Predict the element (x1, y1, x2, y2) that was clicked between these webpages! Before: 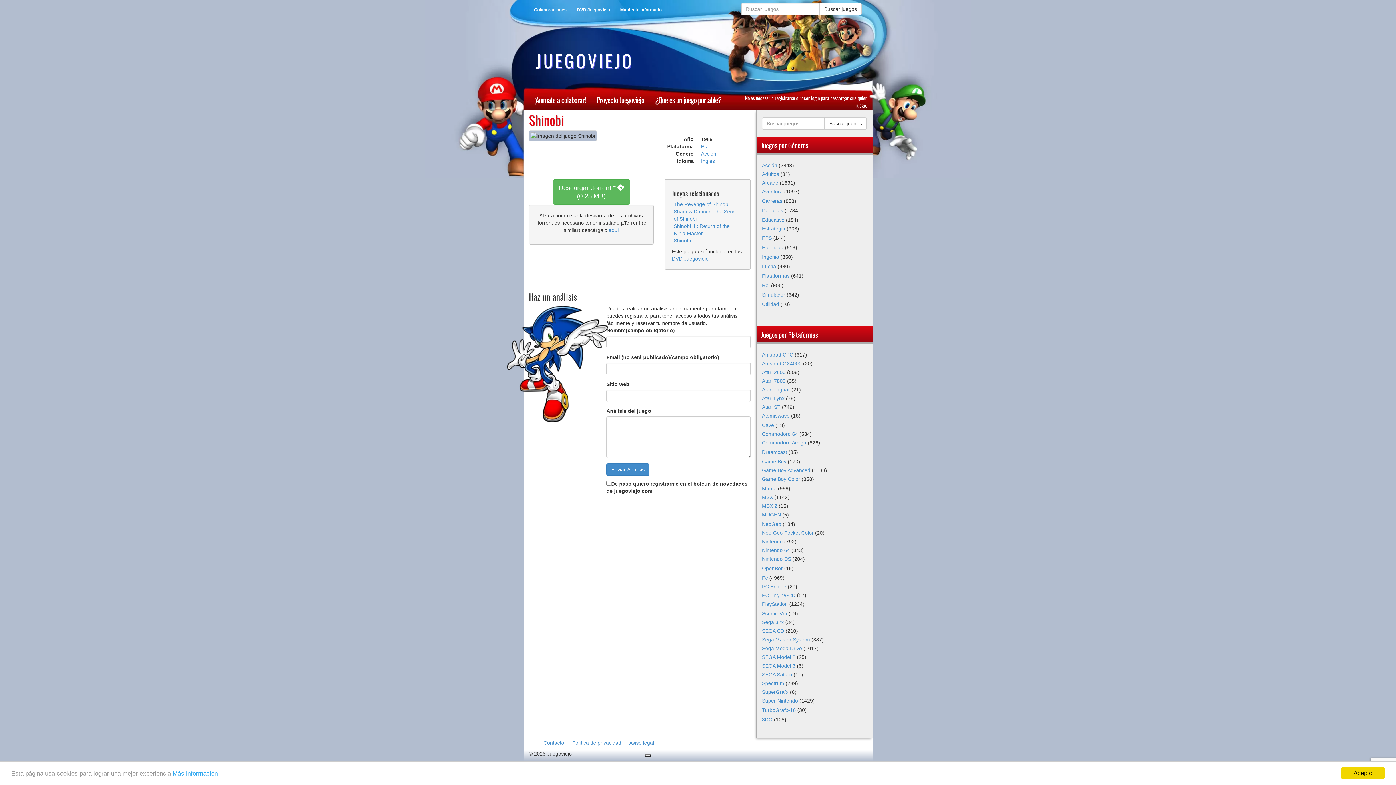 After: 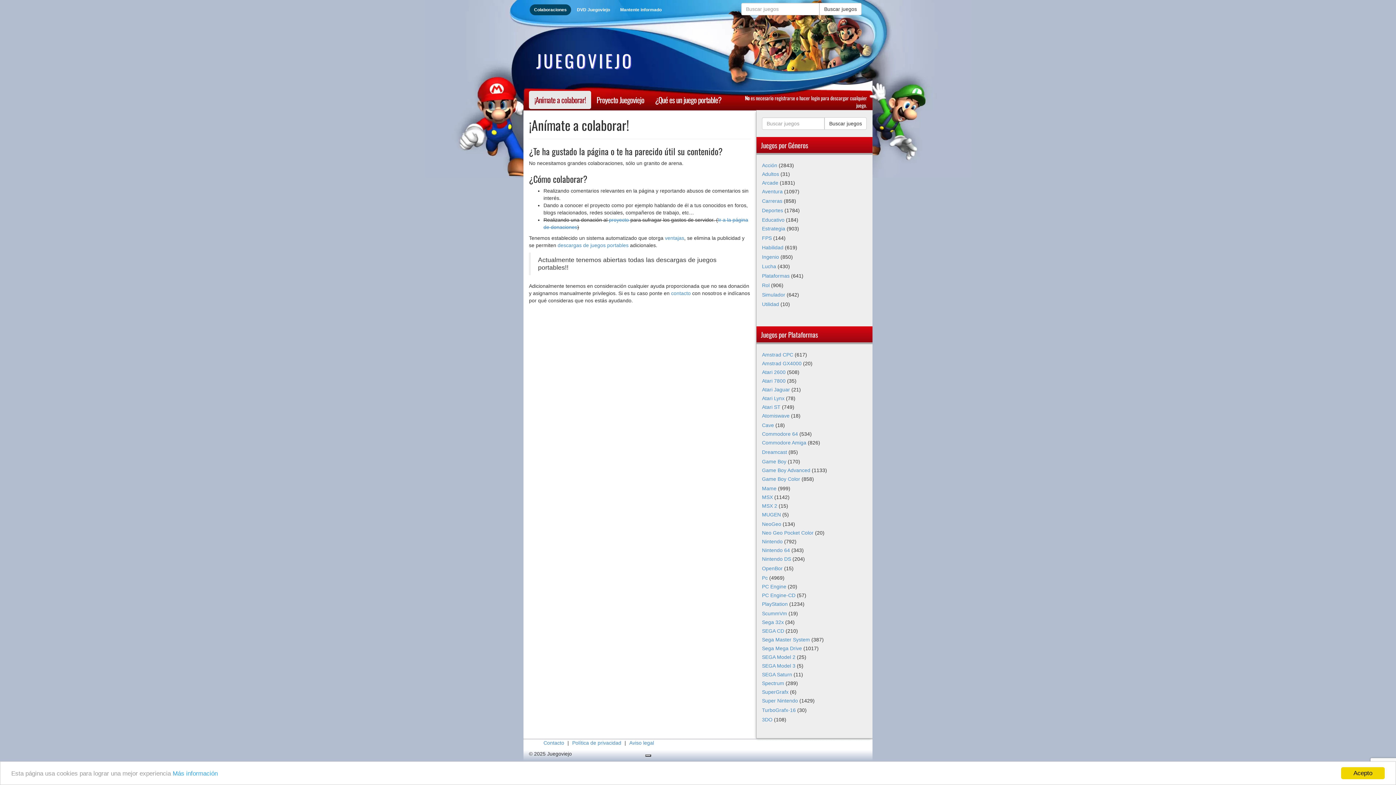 Action: label: ¡Anímate a colaborar! bbox: (529, 90, 591, 109)